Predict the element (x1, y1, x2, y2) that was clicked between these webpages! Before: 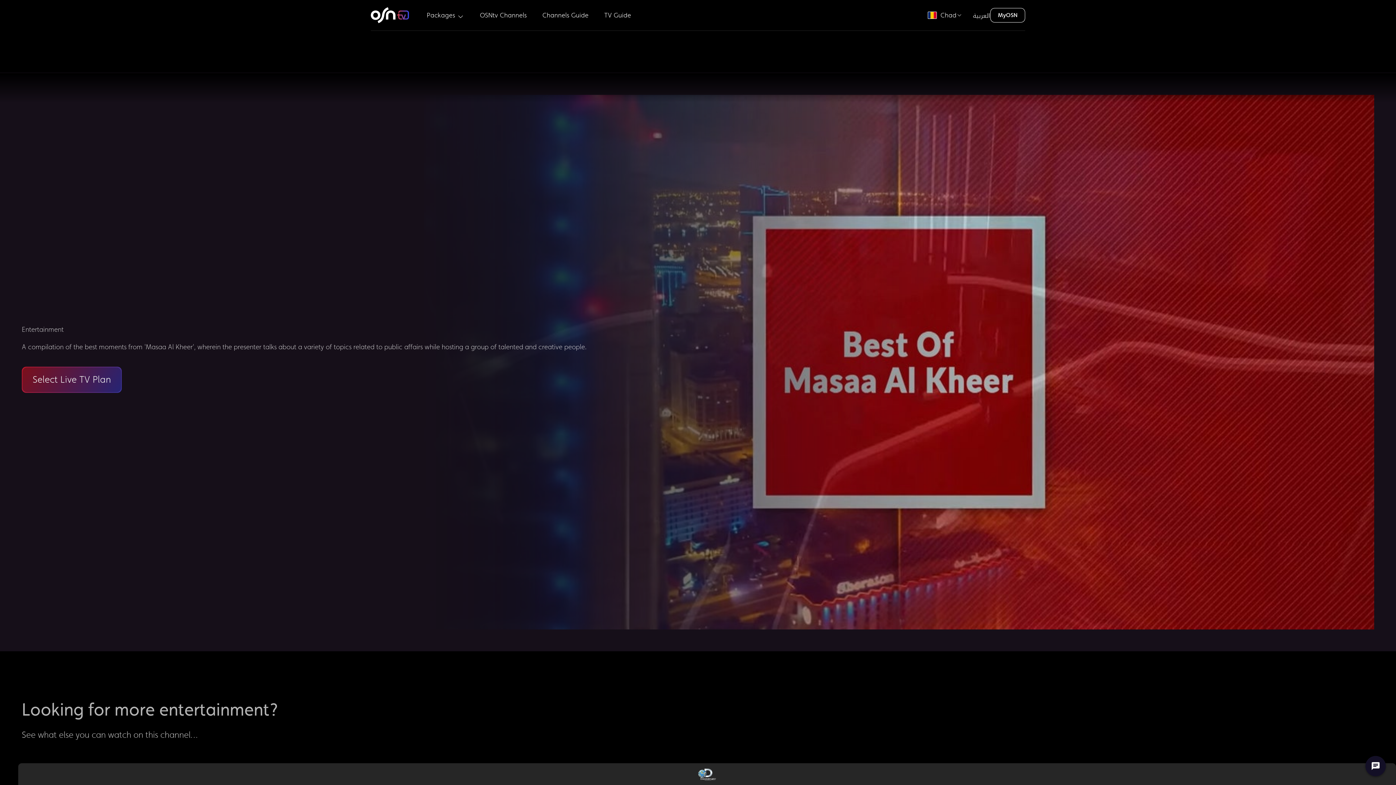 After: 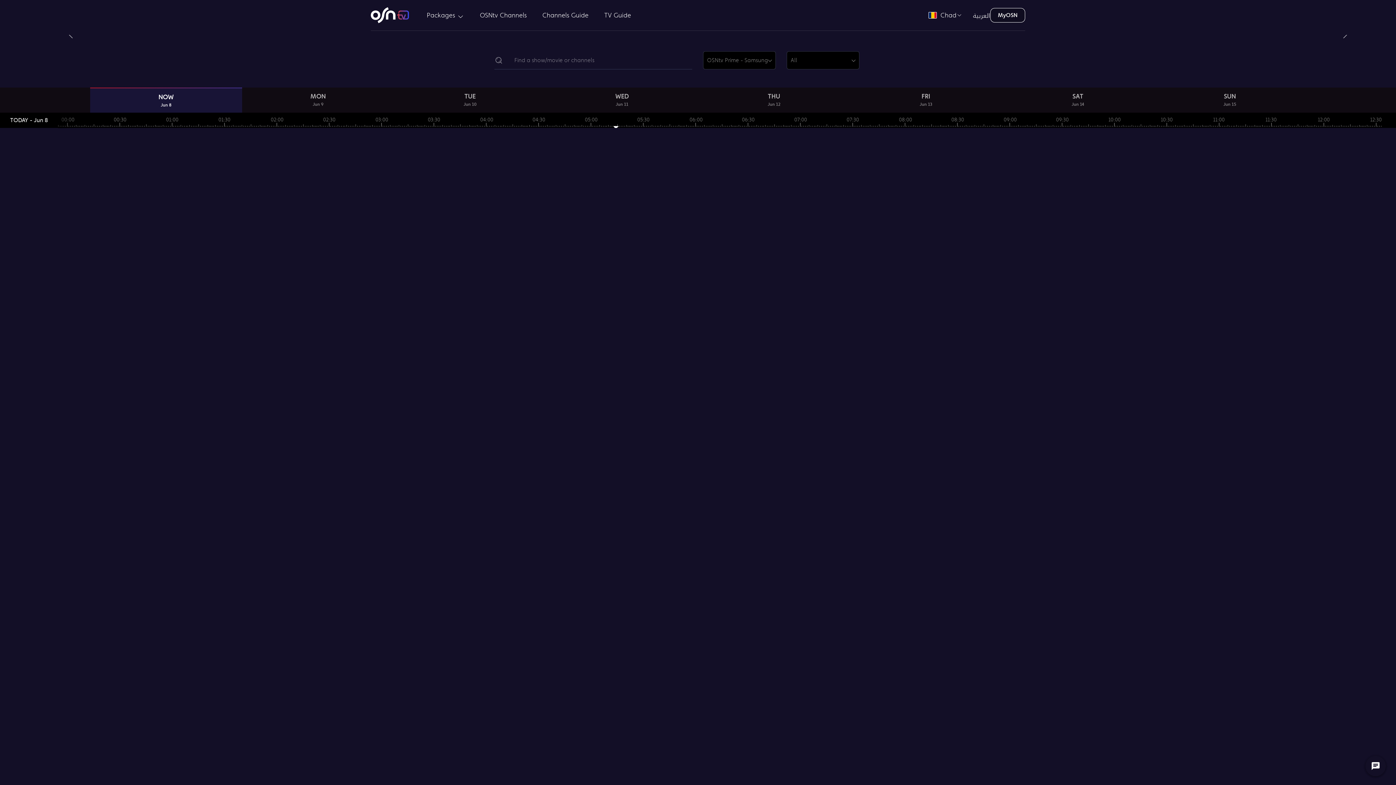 Action: bbox: (601, 8, 634, 21) label: TV Guide